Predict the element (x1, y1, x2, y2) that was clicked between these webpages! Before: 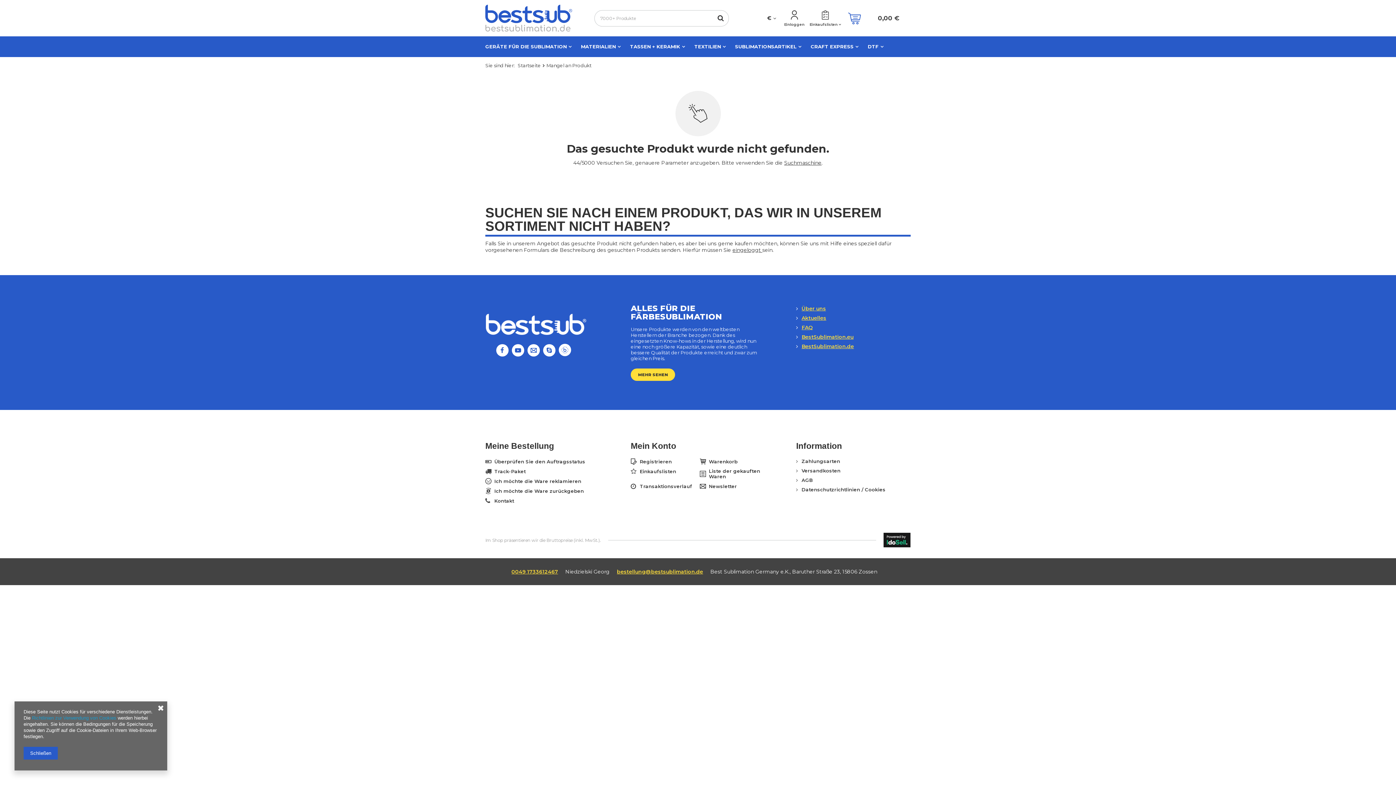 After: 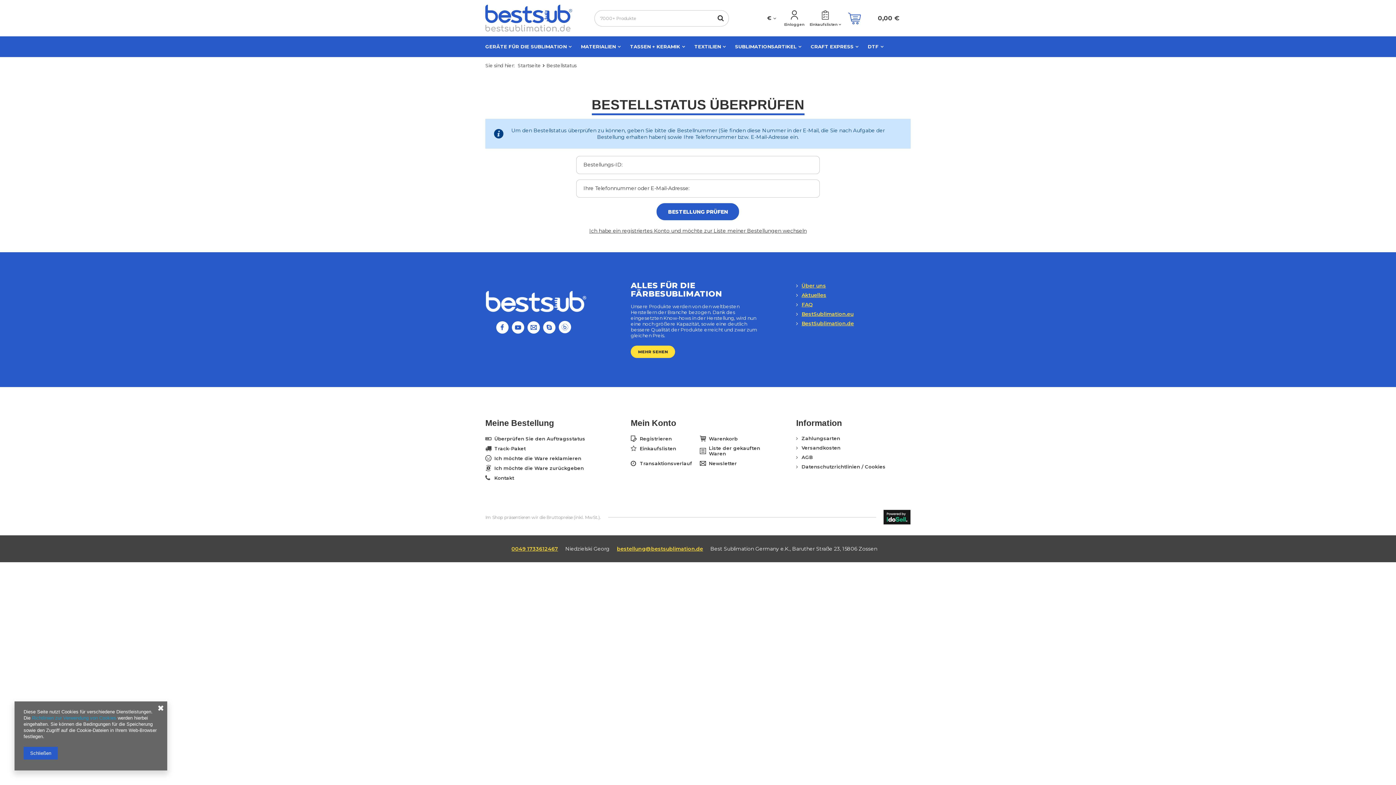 Action: label: Überprüfen Sie den Auftragsstatus bbox: (494, 459, 621, 464)